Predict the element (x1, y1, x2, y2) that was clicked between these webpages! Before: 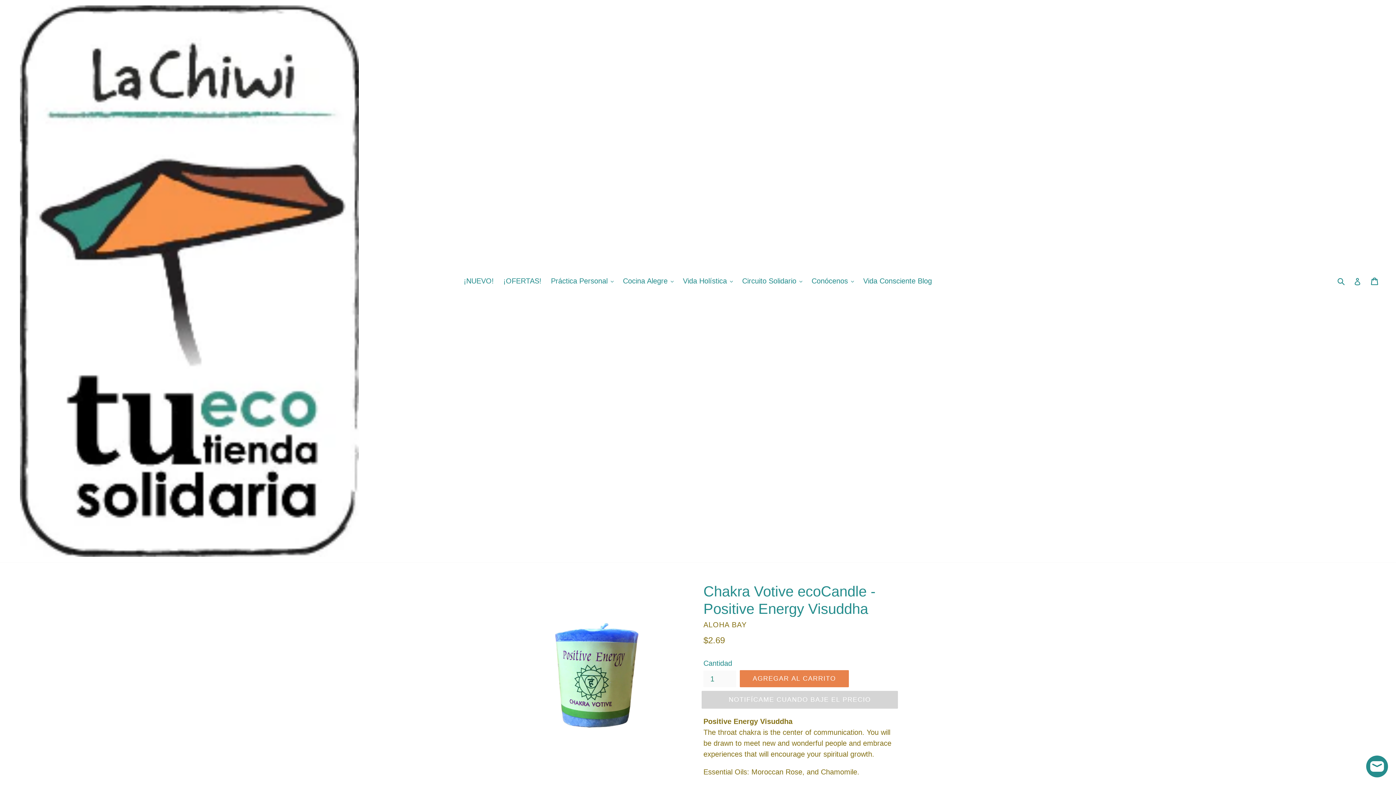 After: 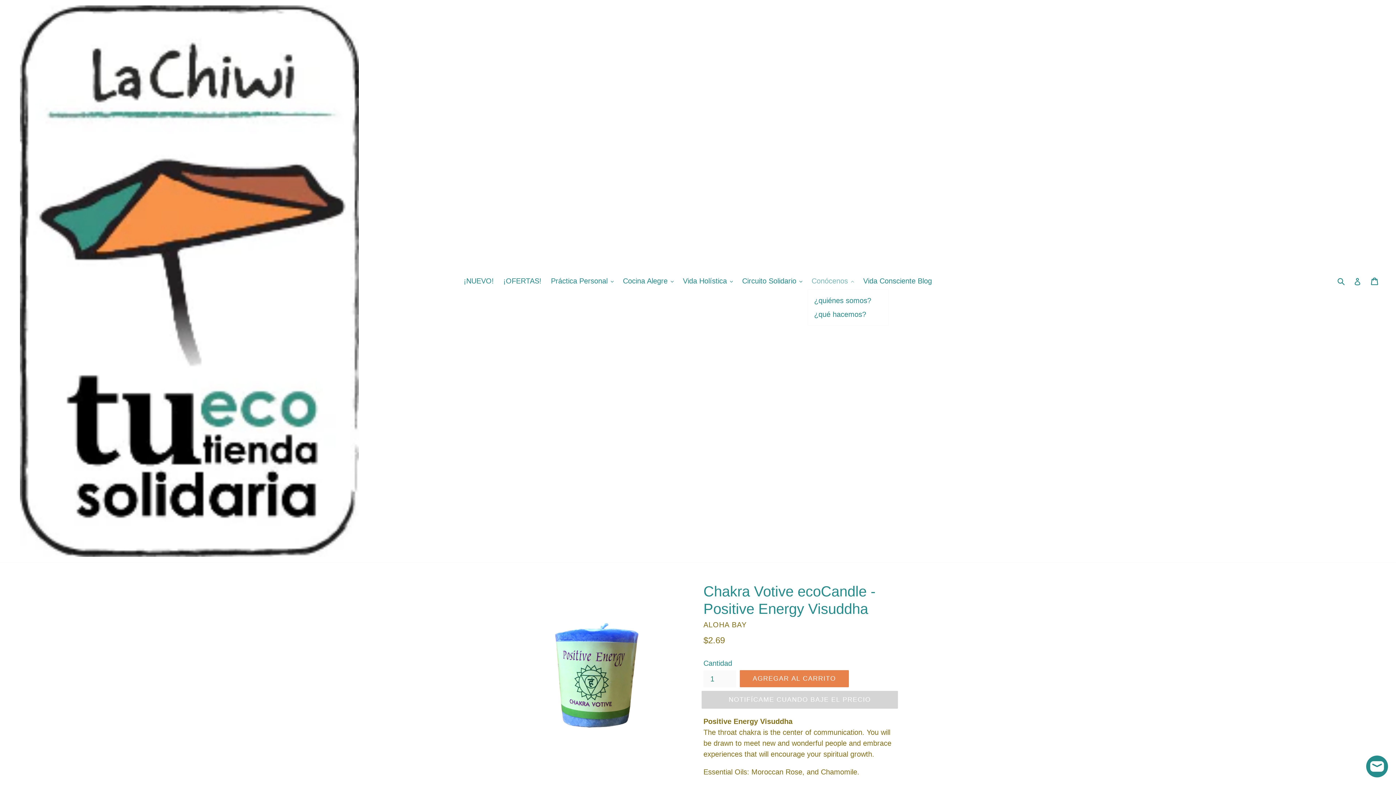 Action: bbox: (808, 293, 857, 306) label: Conócenos 
expandir